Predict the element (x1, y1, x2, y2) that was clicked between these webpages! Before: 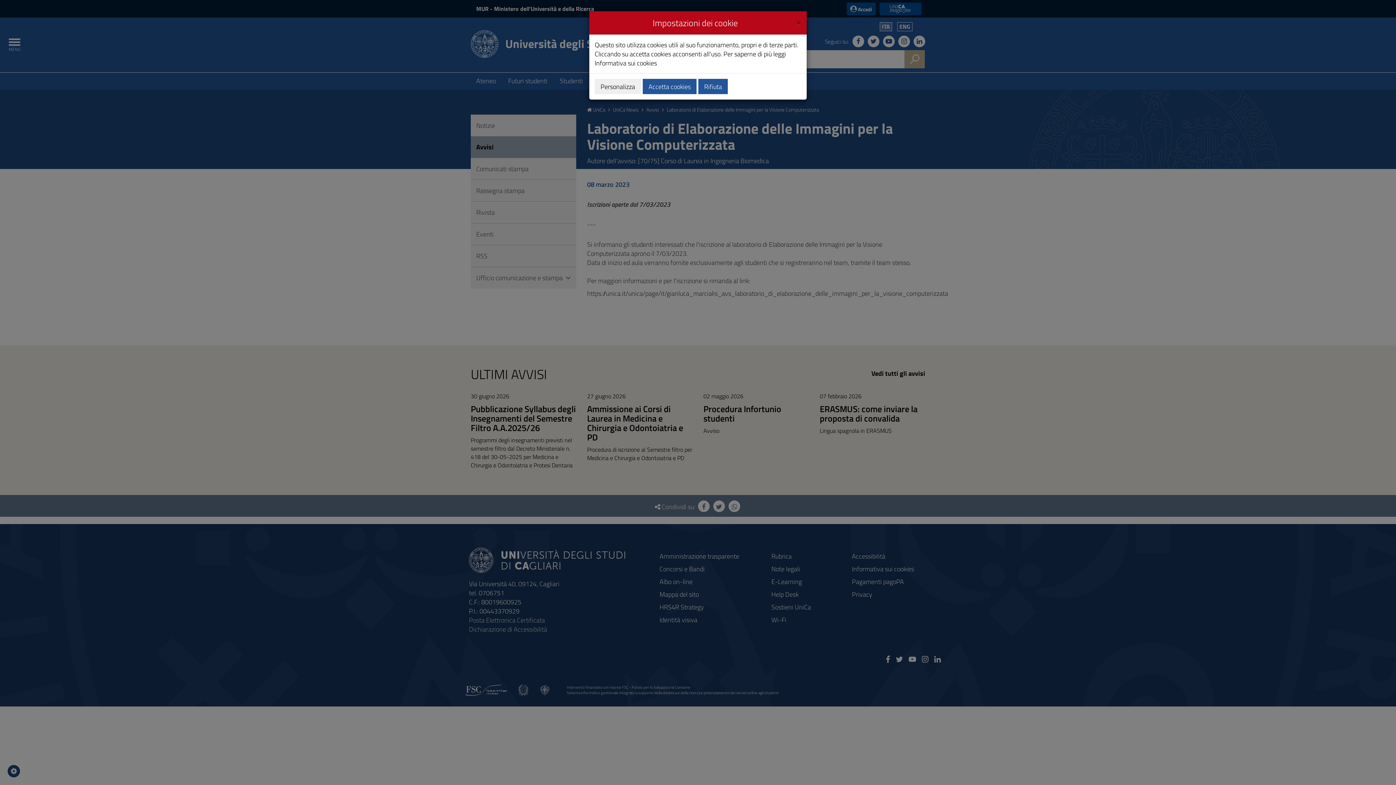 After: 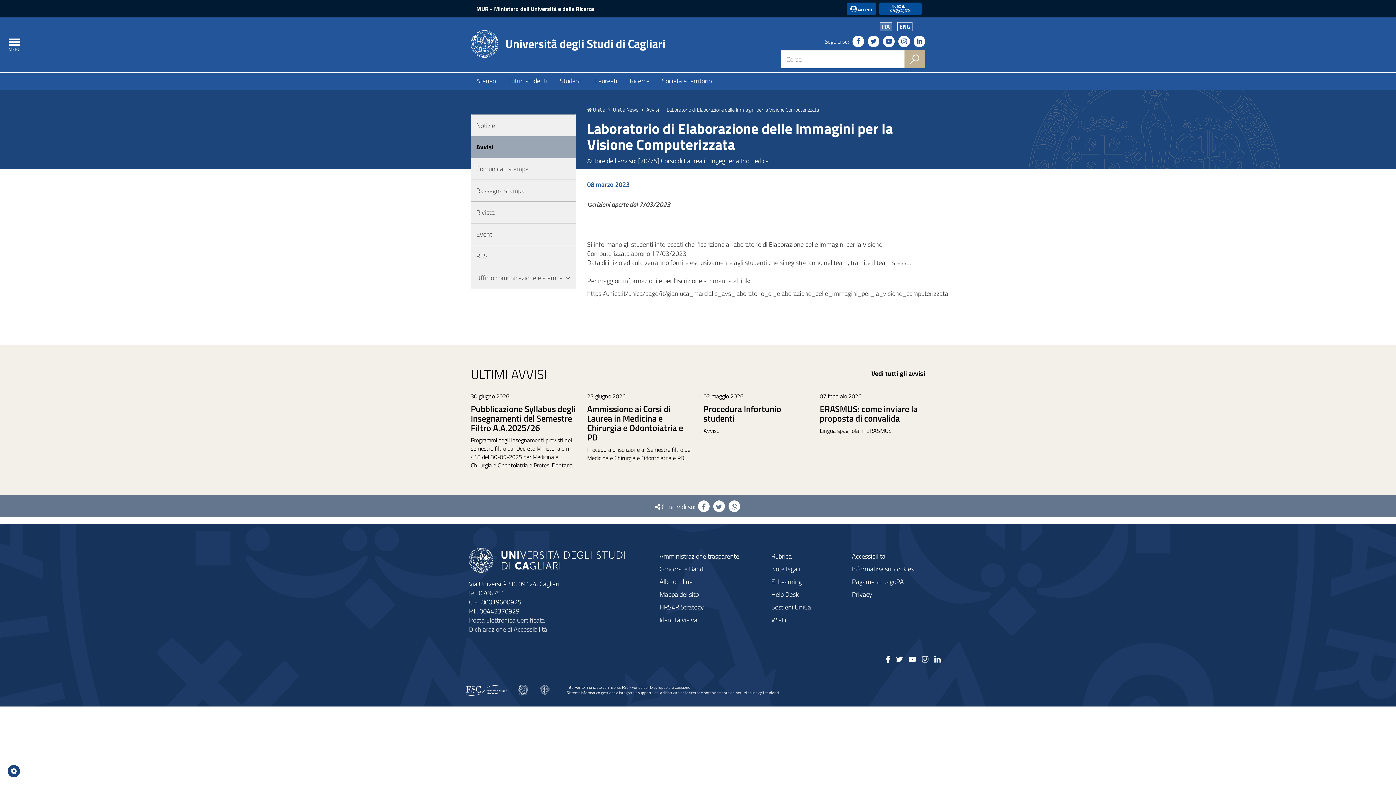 Action: bbox: (698, 78, 728, 94) label: Rifiuta